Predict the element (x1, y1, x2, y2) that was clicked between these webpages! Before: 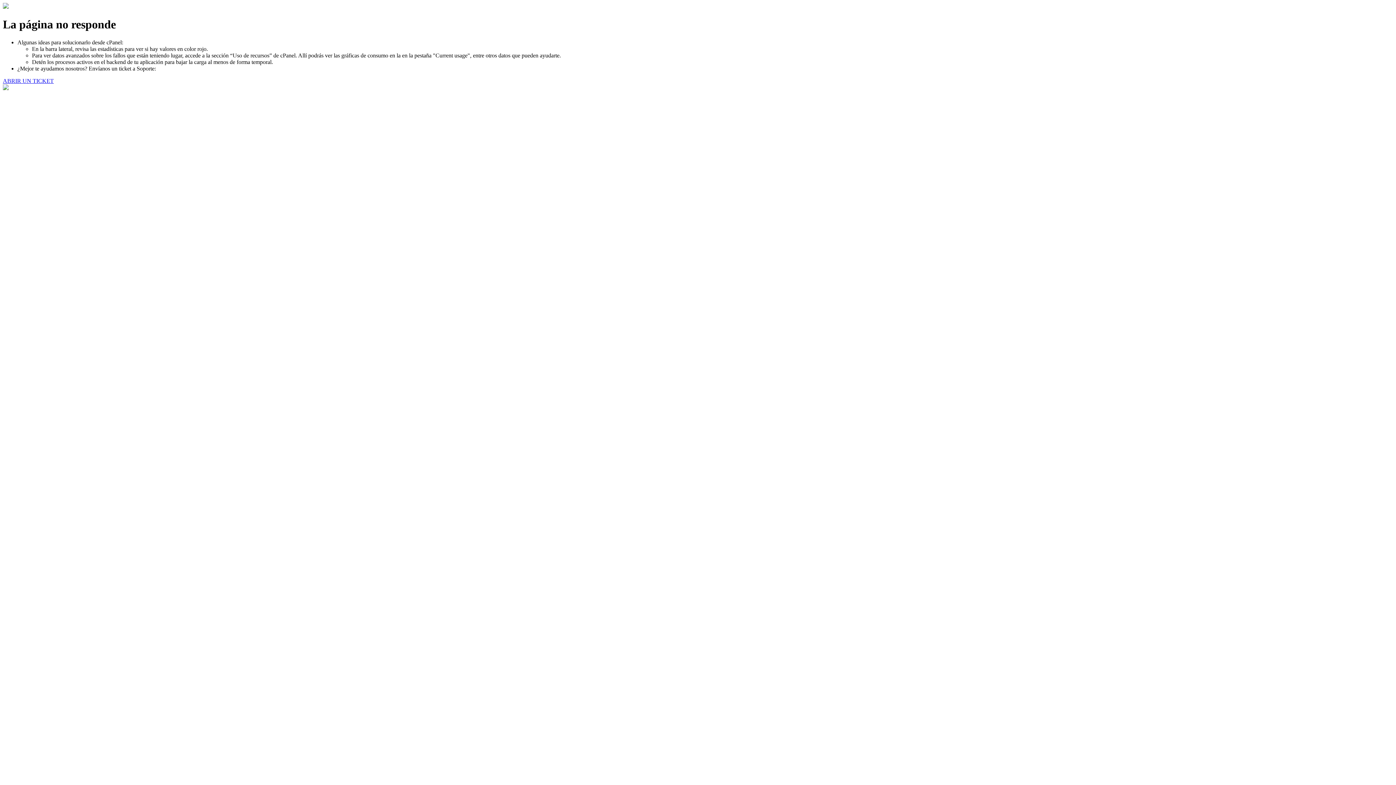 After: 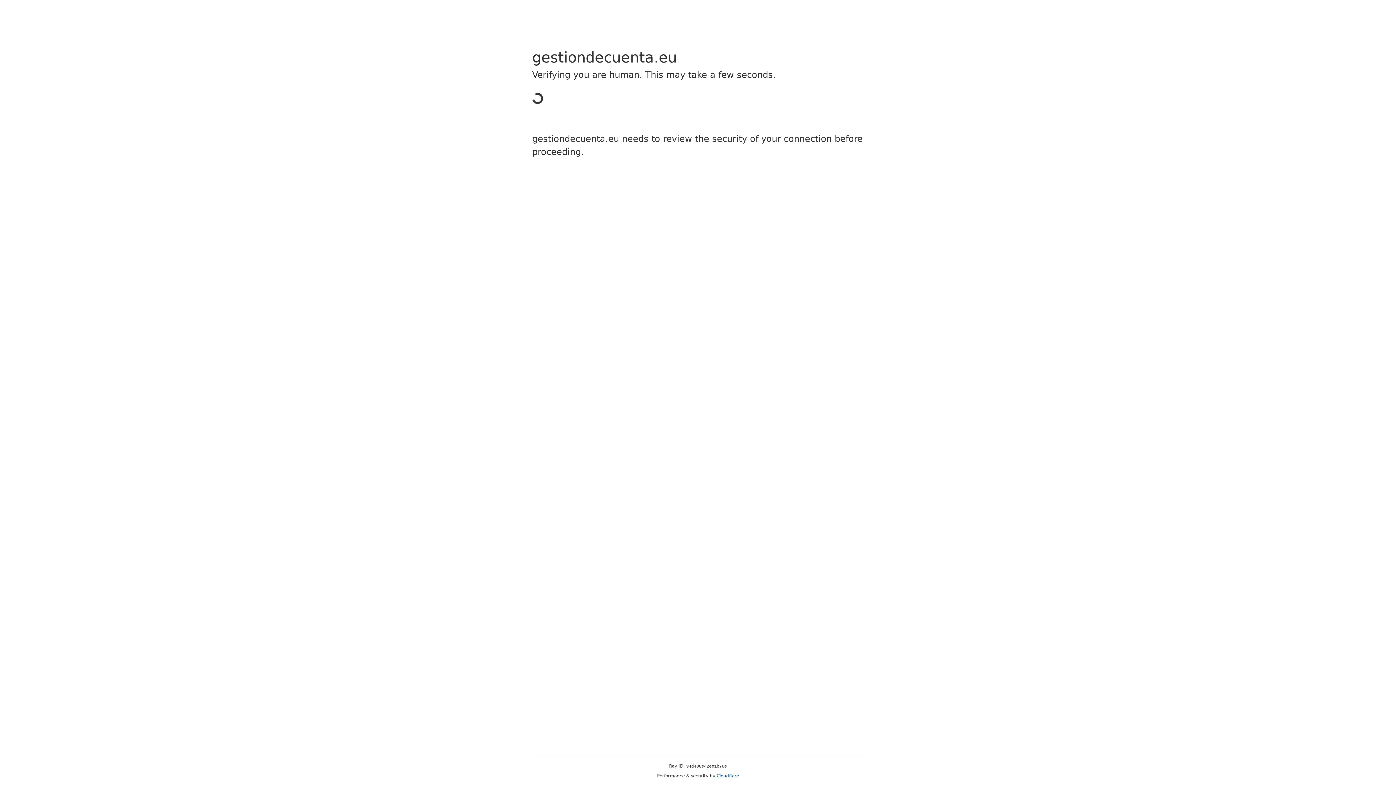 Action: label: ABRIR UN TICKET bbox: (2, 77, 53, 83)